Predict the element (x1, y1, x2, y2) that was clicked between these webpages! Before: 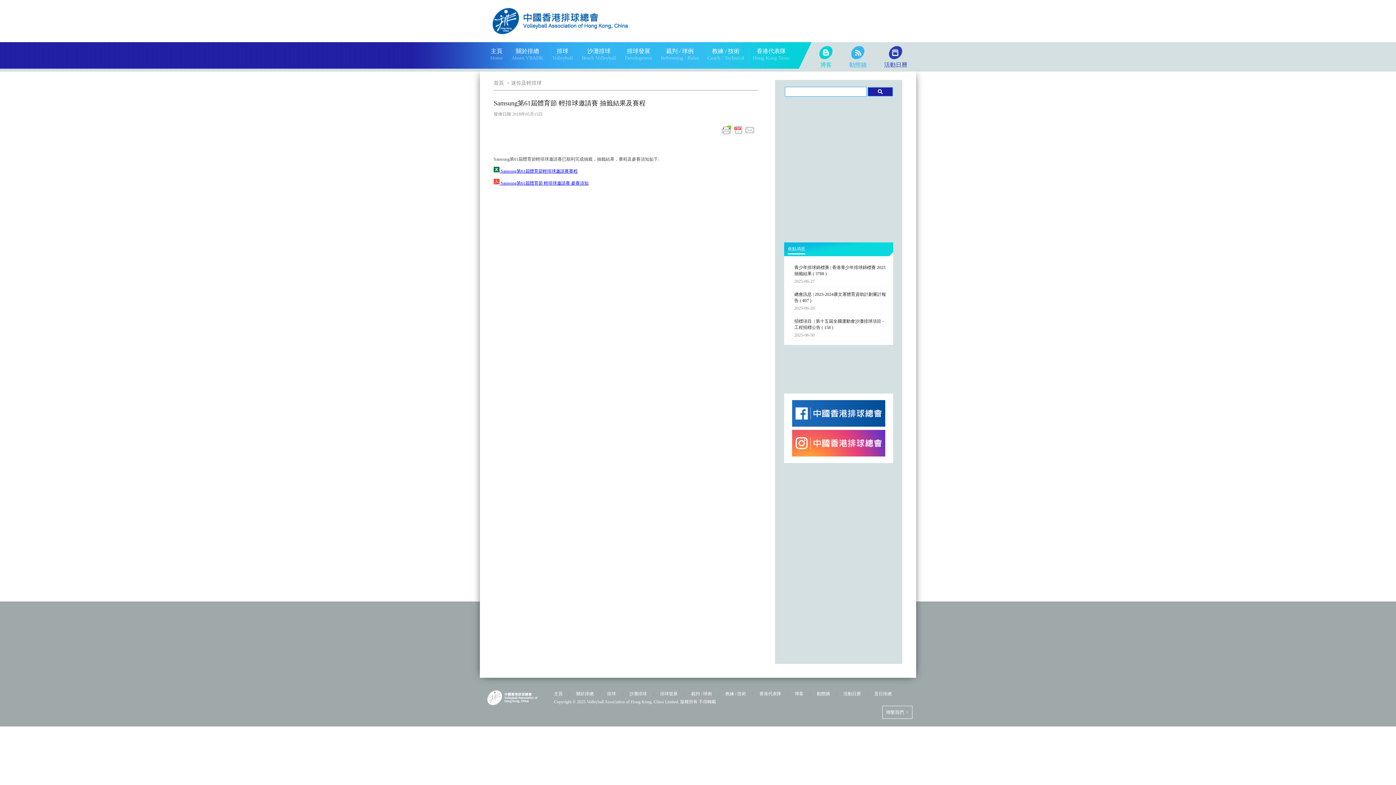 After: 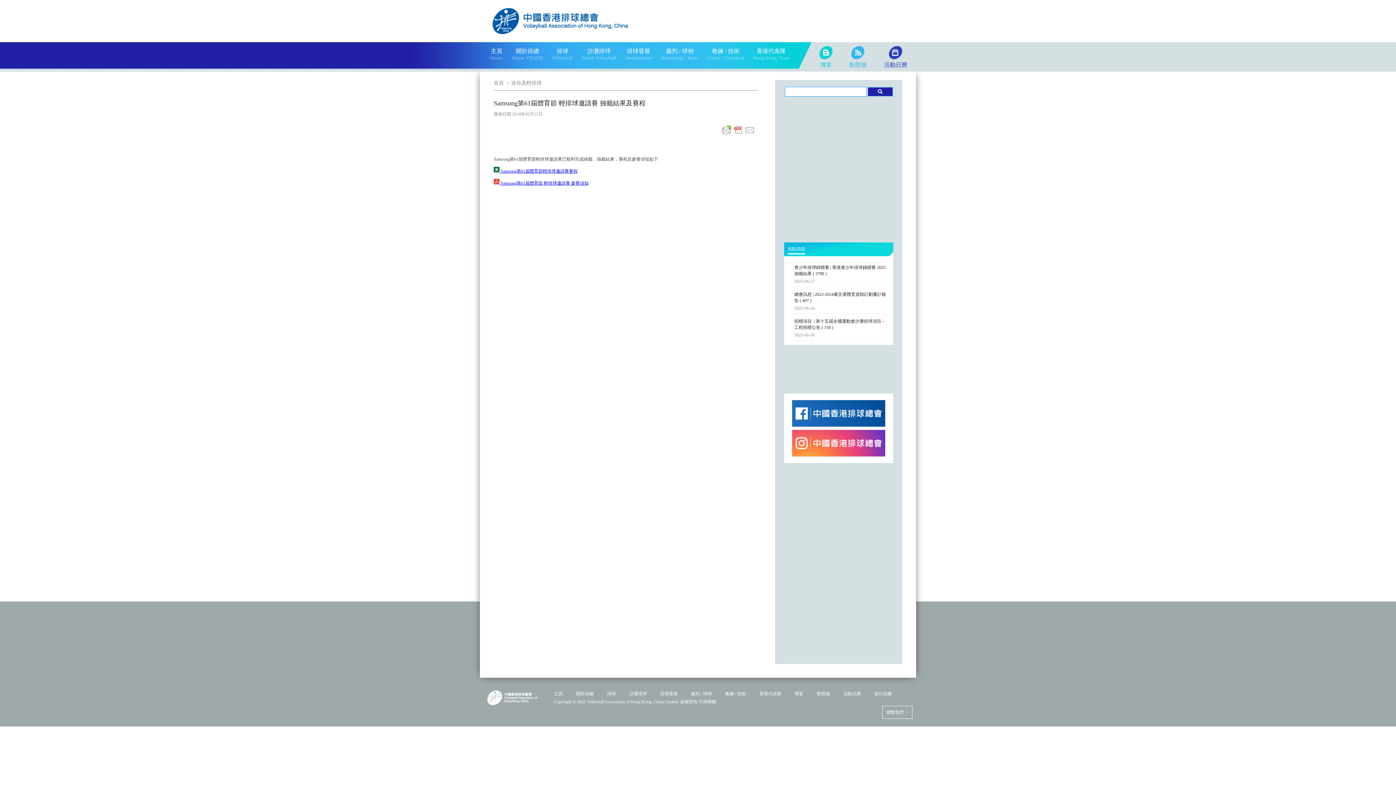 Action: bbox: (792, 422, 885, 428)